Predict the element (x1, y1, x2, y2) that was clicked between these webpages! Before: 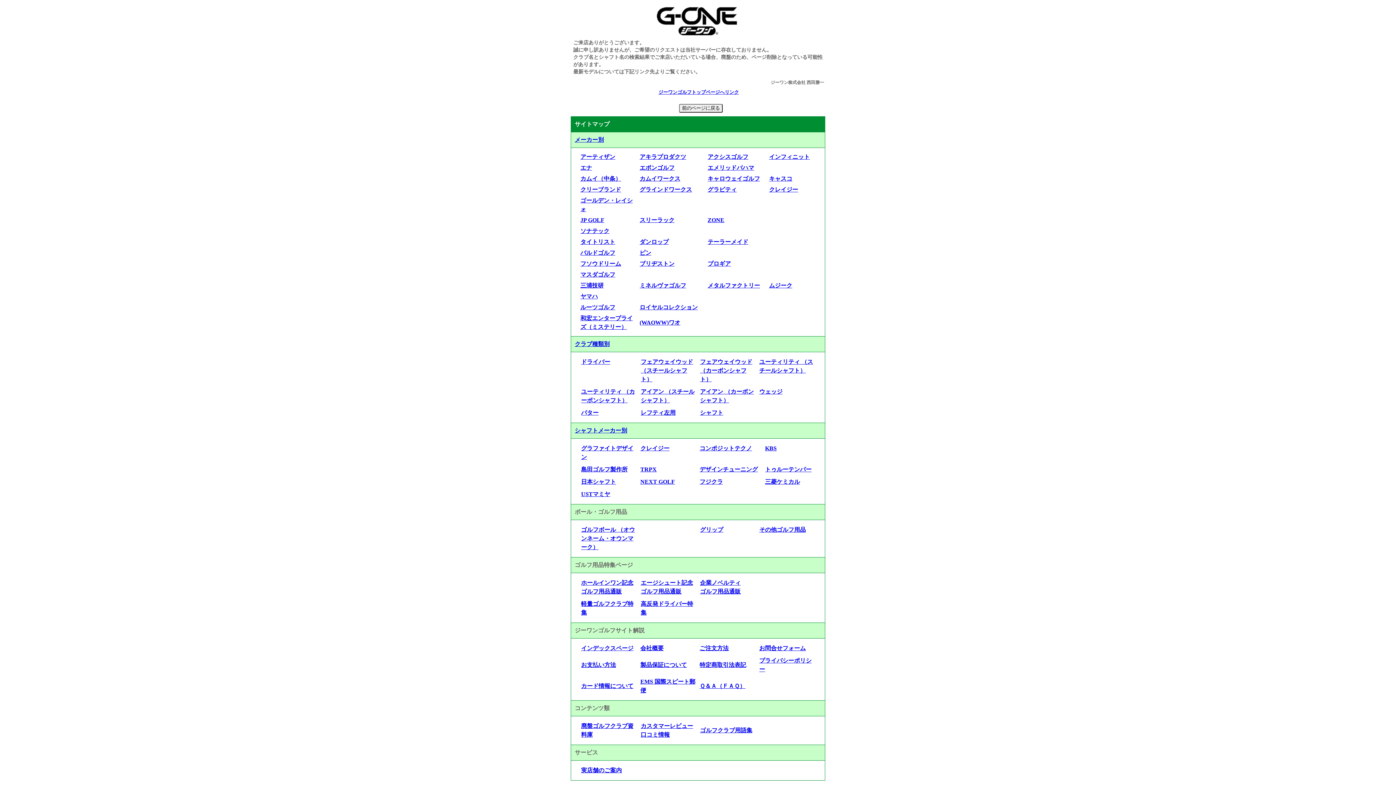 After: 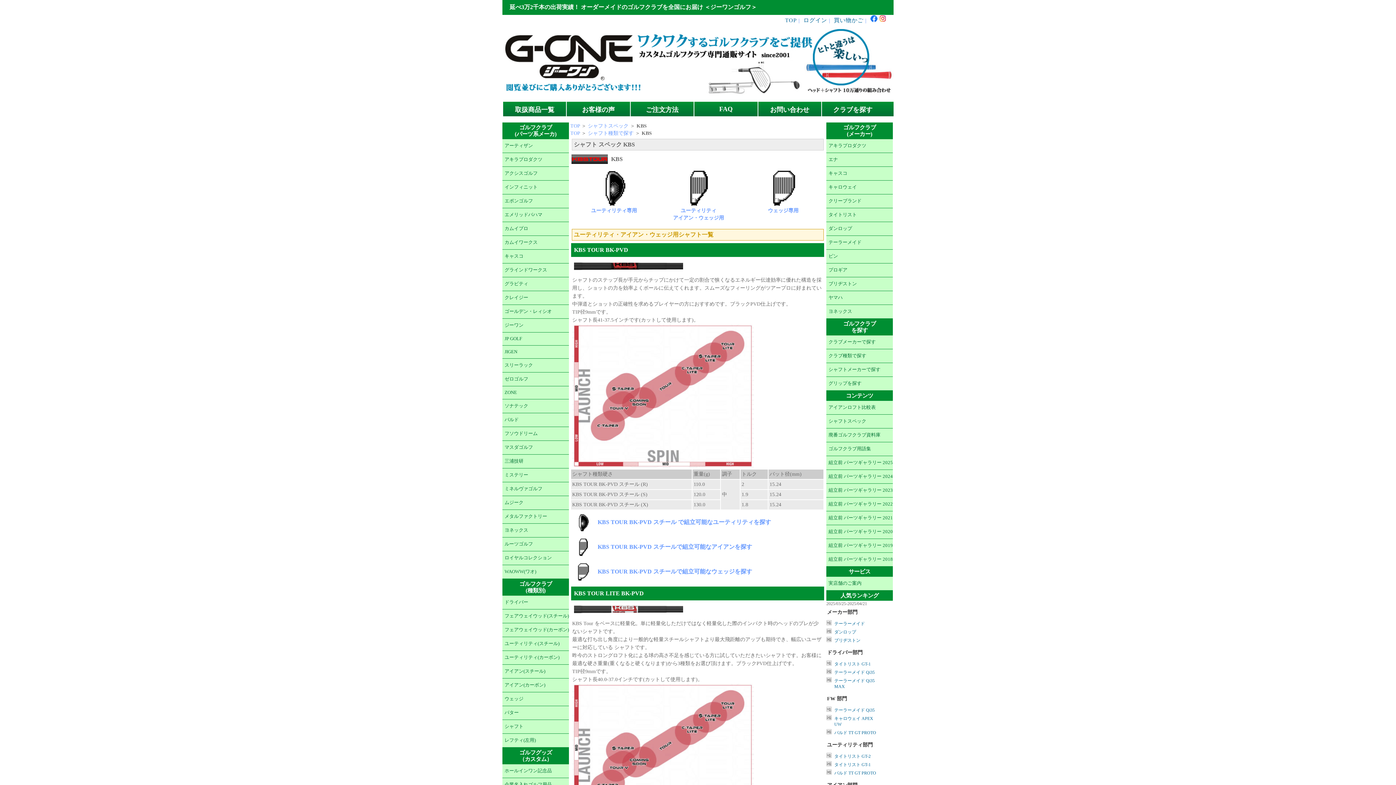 Action: label: KBS bbox: (765, 445, 776, 451)